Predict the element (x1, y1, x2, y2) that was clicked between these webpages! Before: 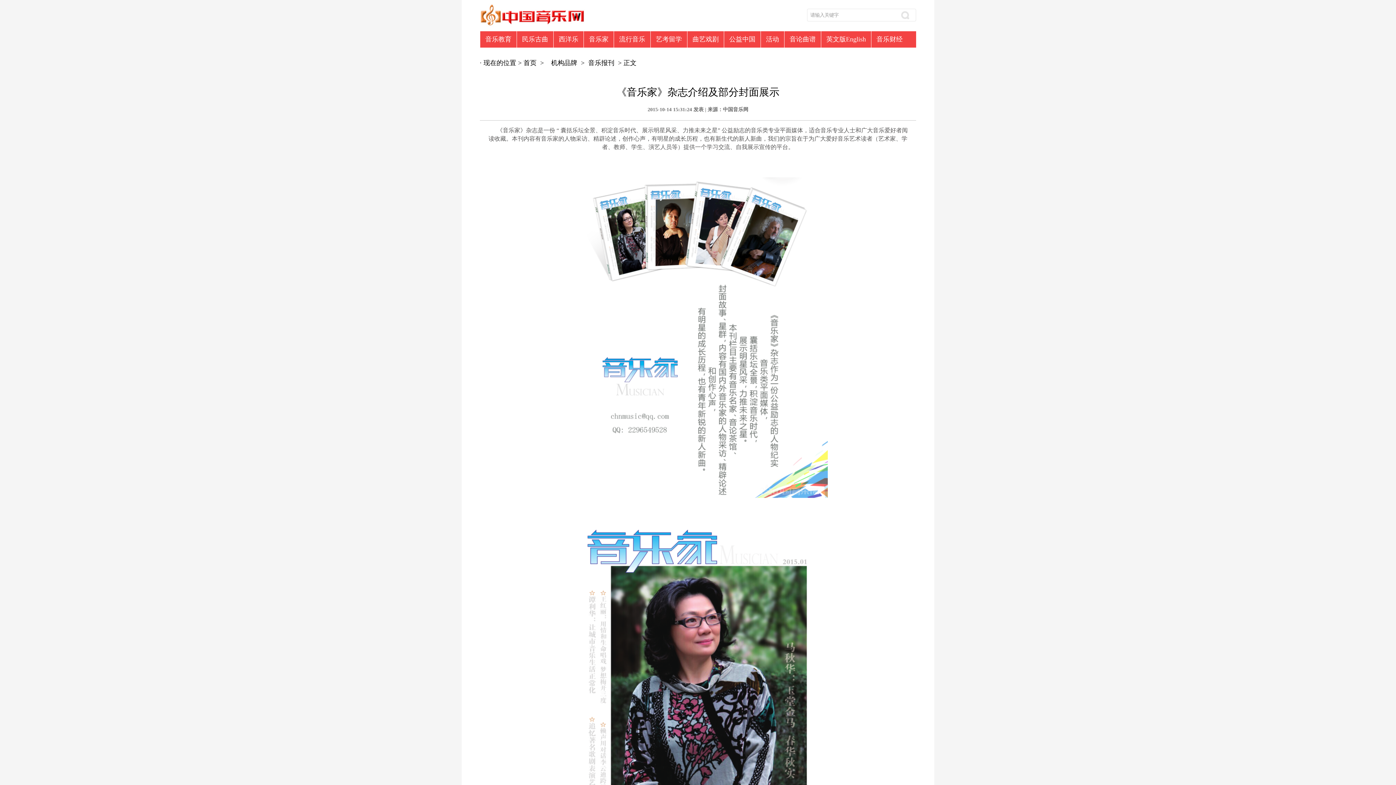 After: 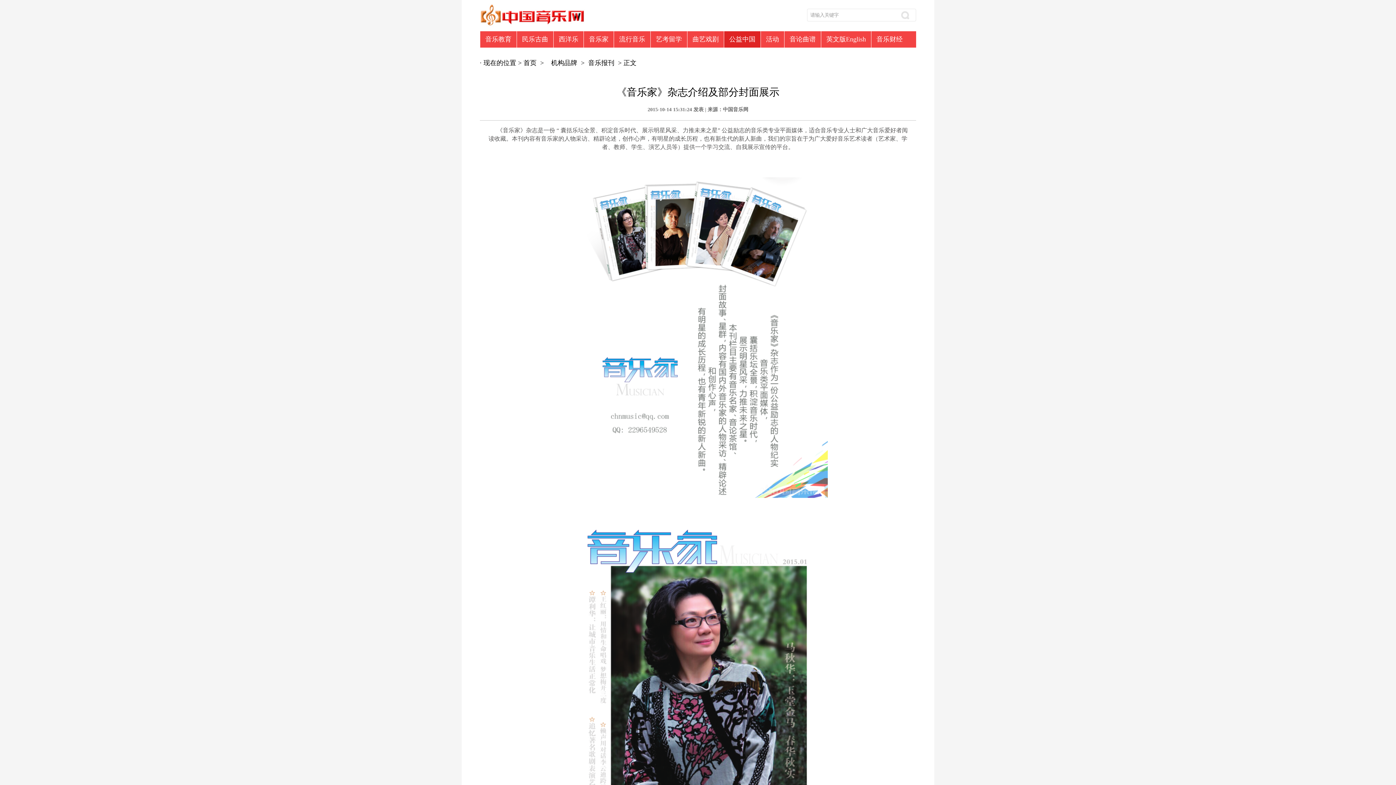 Action: bbox: (724, 31, 760, 47) label: 公益中国